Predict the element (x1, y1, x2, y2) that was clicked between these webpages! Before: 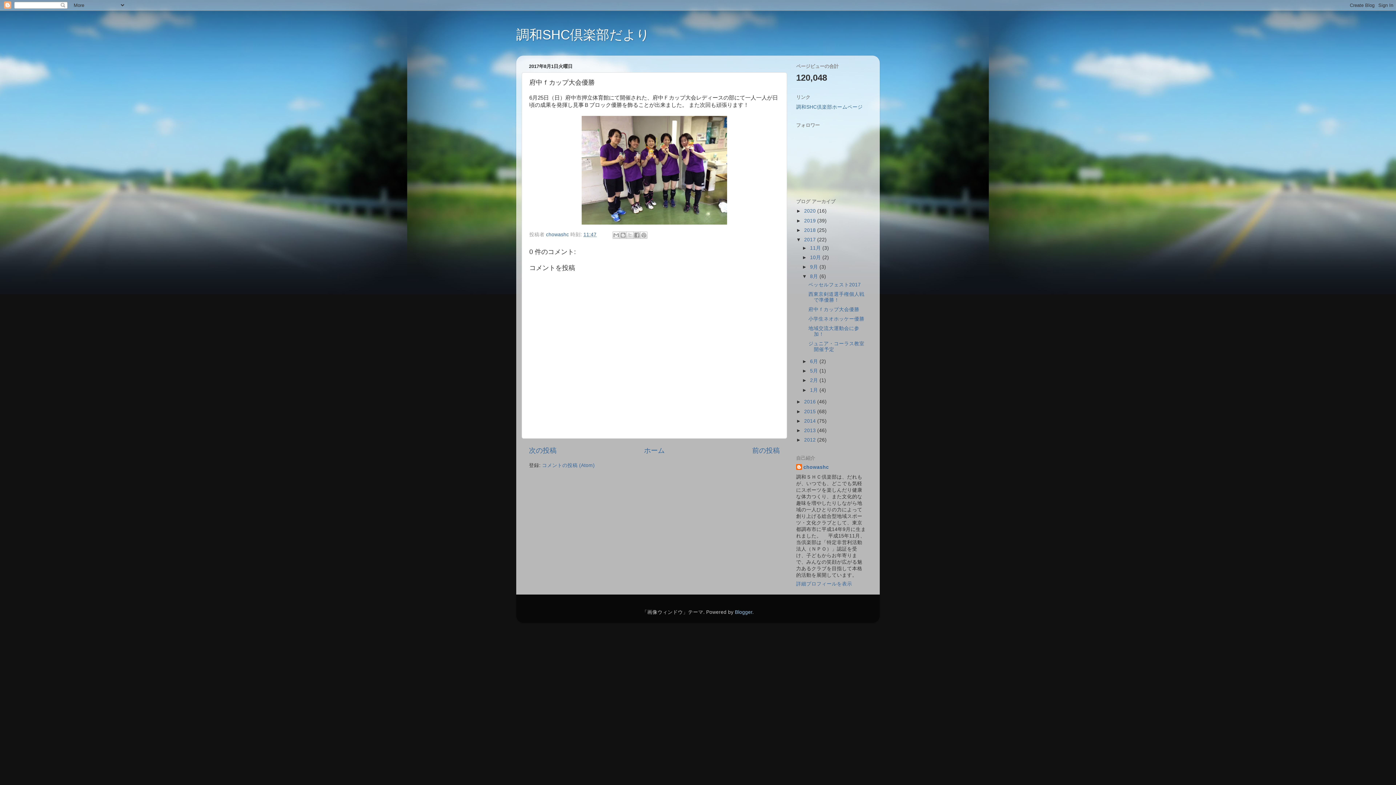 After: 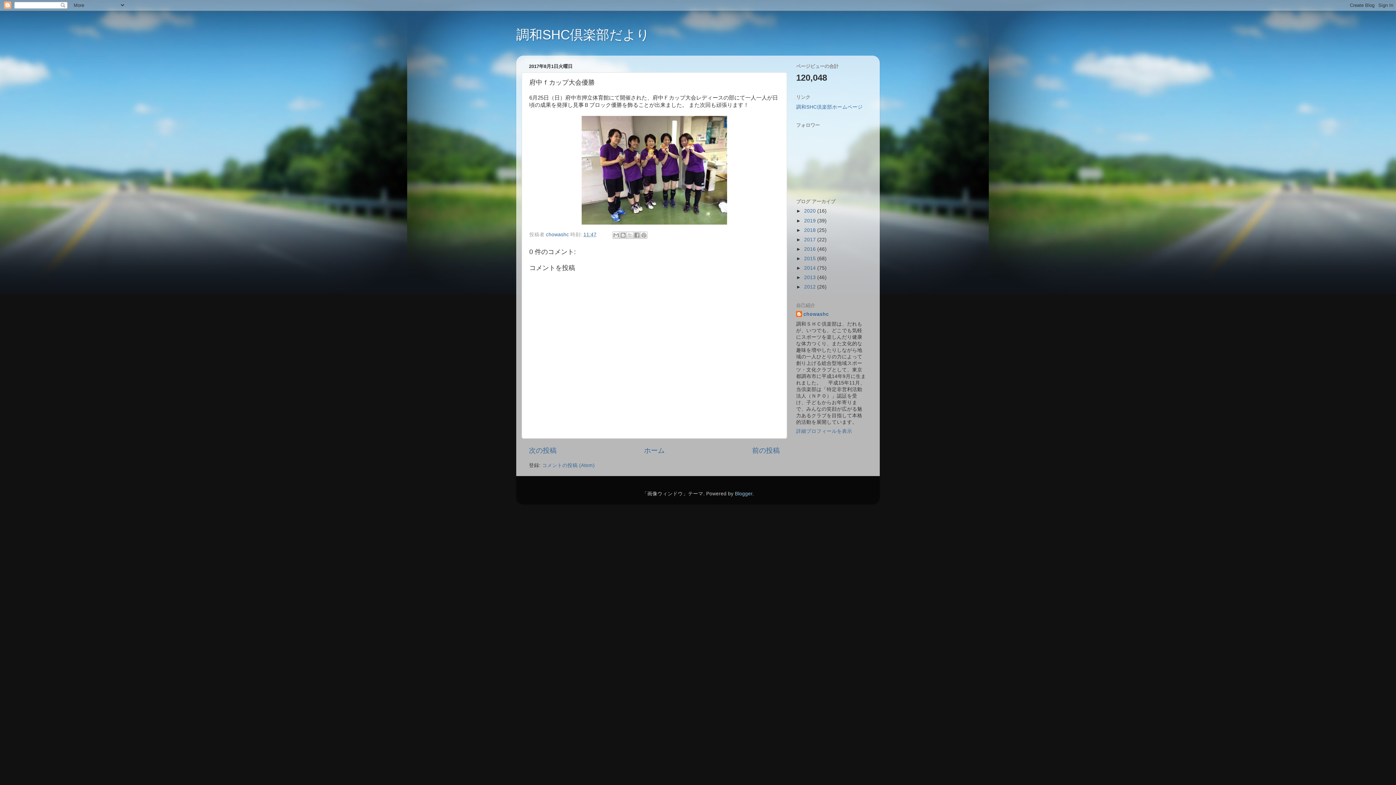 Action: label: ▼   bbox: (796, 237, 804, 242)